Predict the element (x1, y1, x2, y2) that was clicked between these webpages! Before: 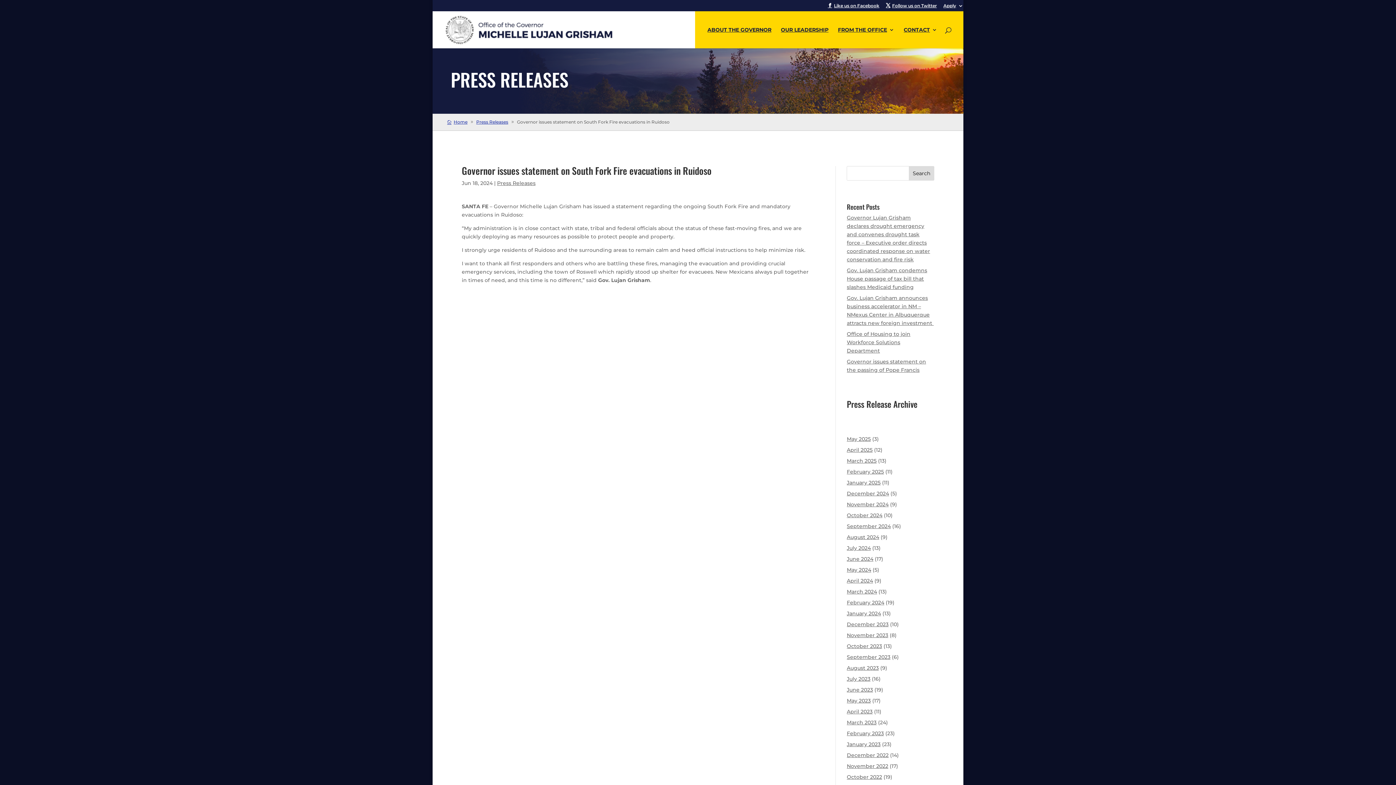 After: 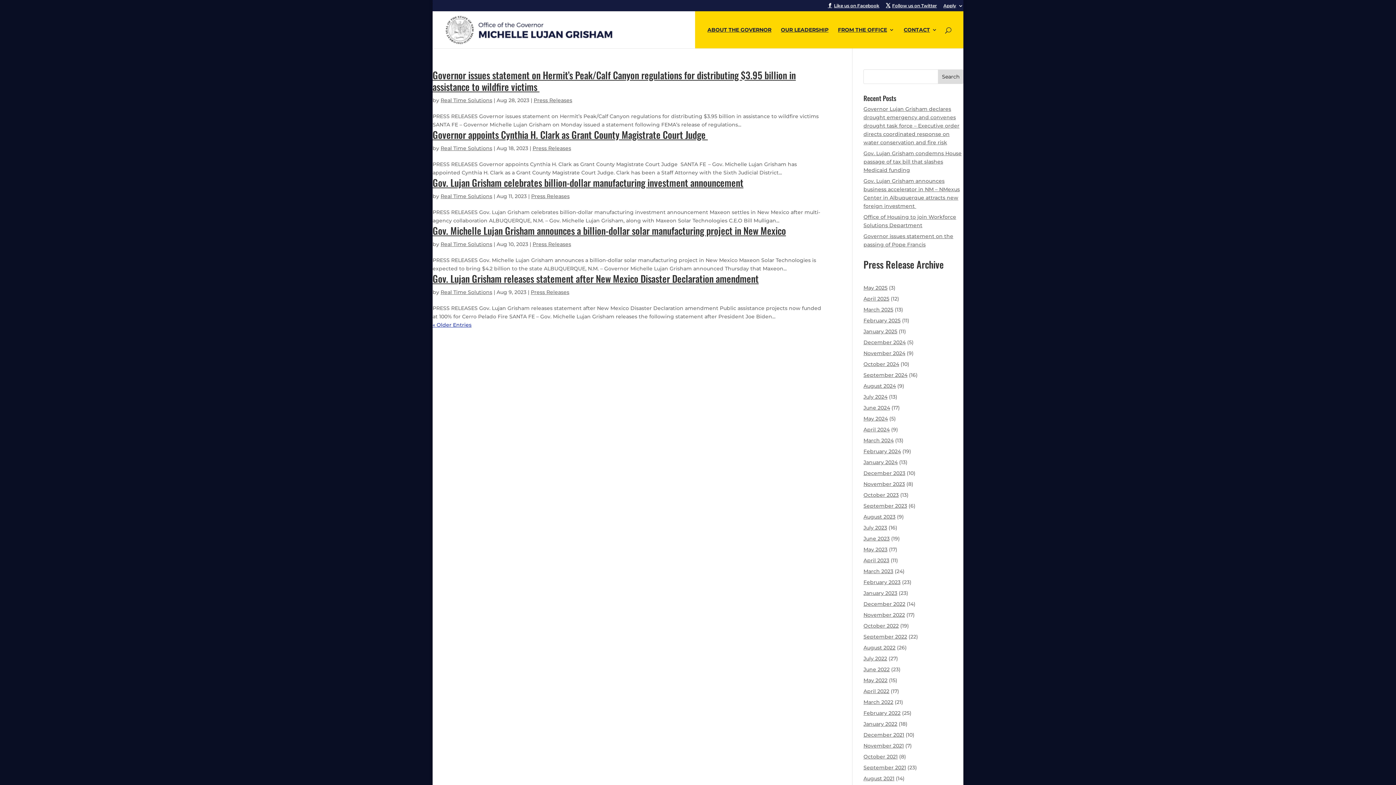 Action: bbox: (847, 665, 879, 671) label: August 2023